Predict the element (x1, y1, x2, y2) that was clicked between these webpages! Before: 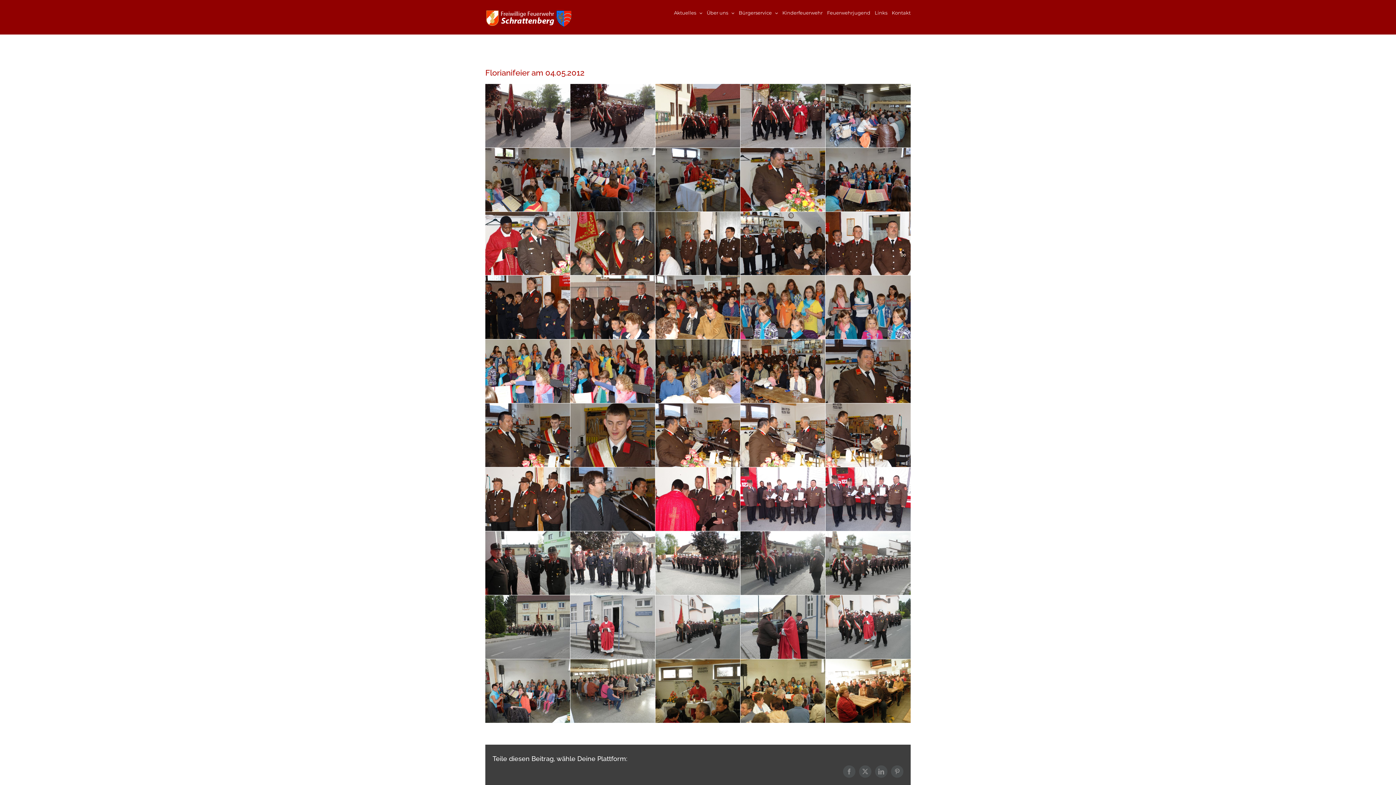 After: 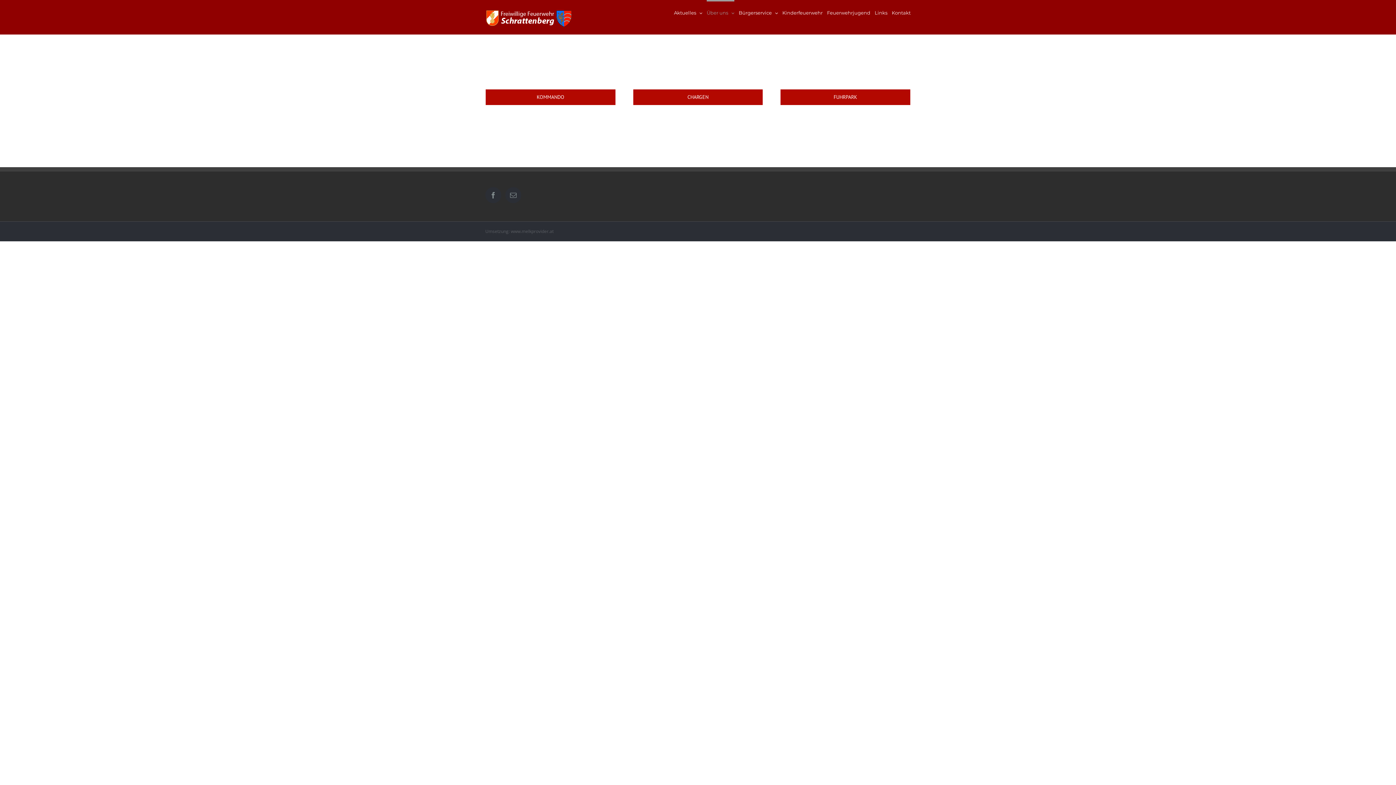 Action: bbox: (706, 0, 734, 24) label: Über uns